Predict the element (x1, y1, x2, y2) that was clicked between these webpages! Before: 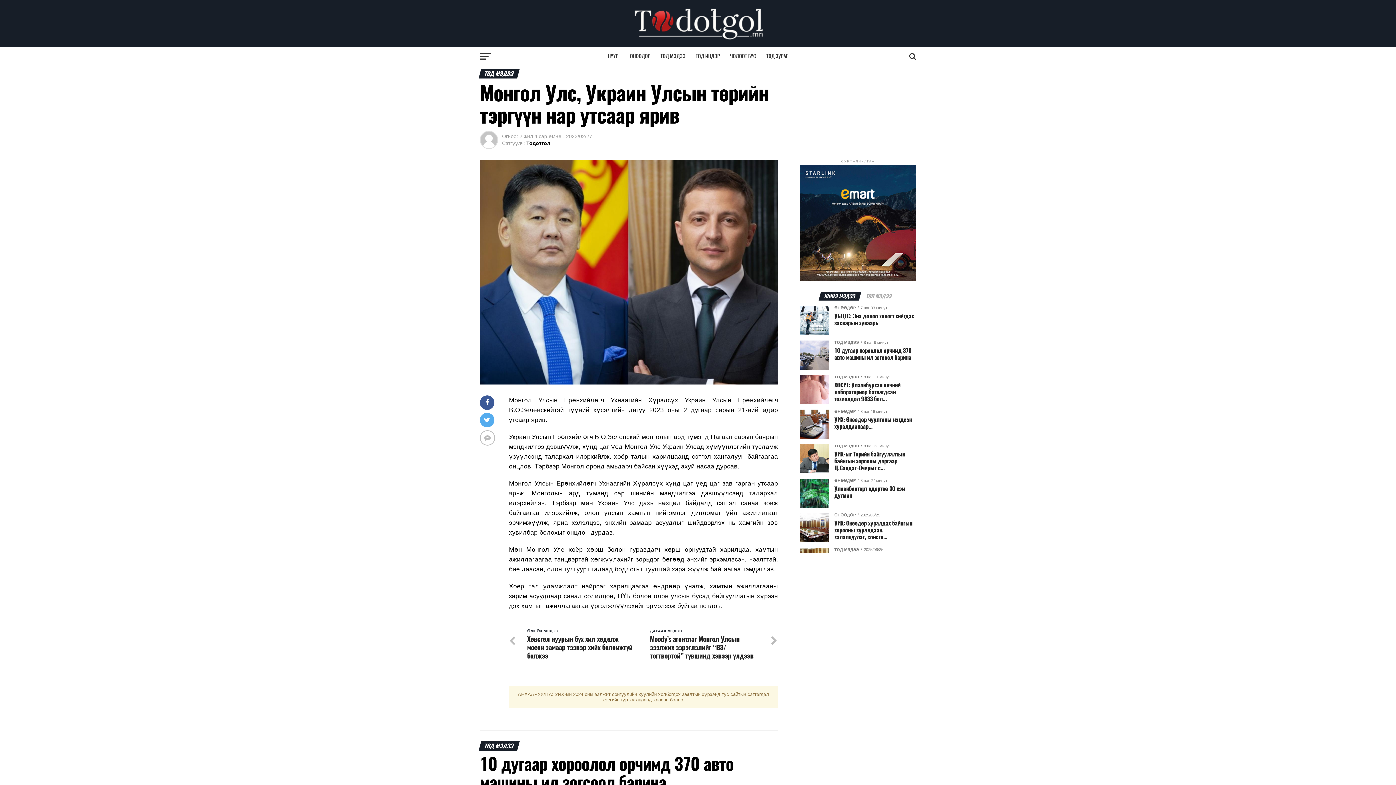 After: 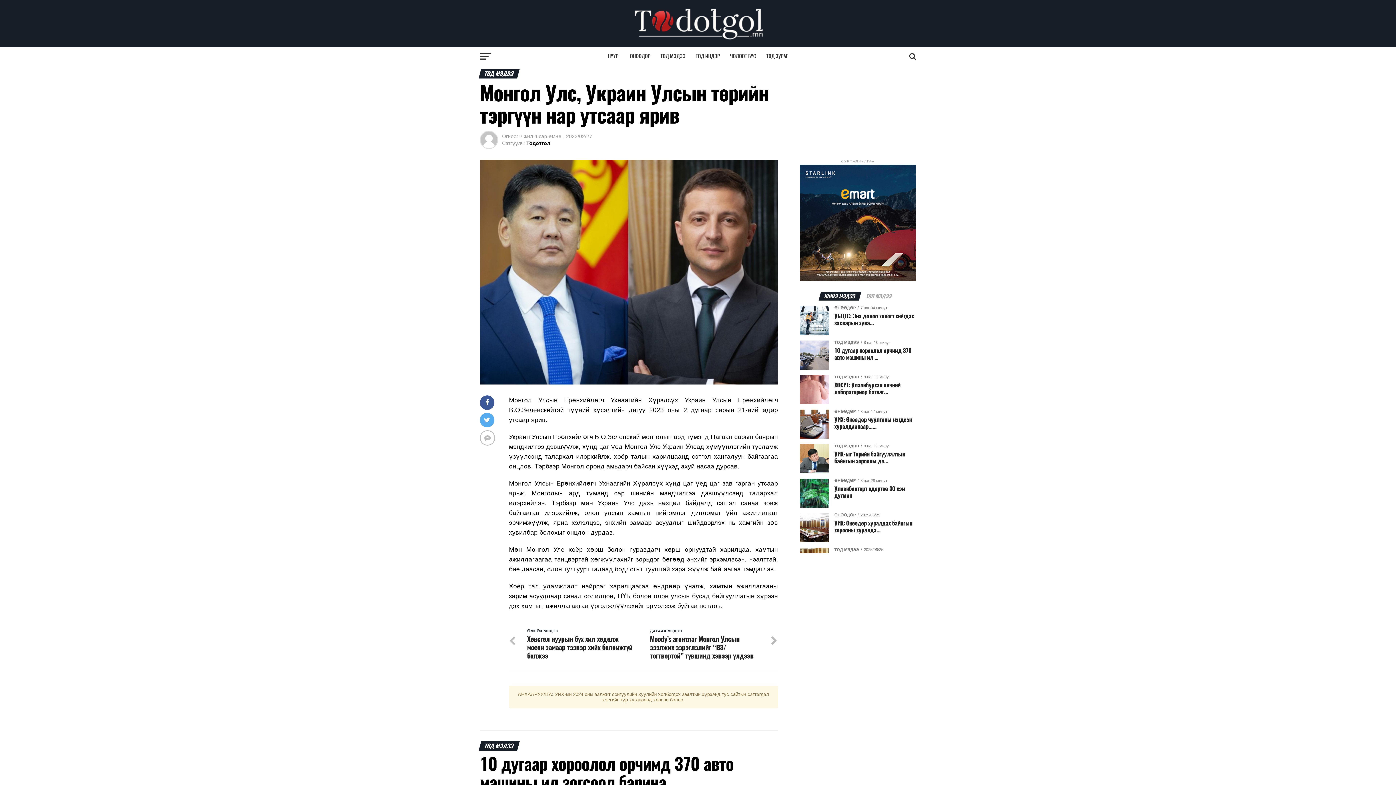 Action: bbox: (819, 293, 860, 299) label: ШИНЭ МЭДЭЭ